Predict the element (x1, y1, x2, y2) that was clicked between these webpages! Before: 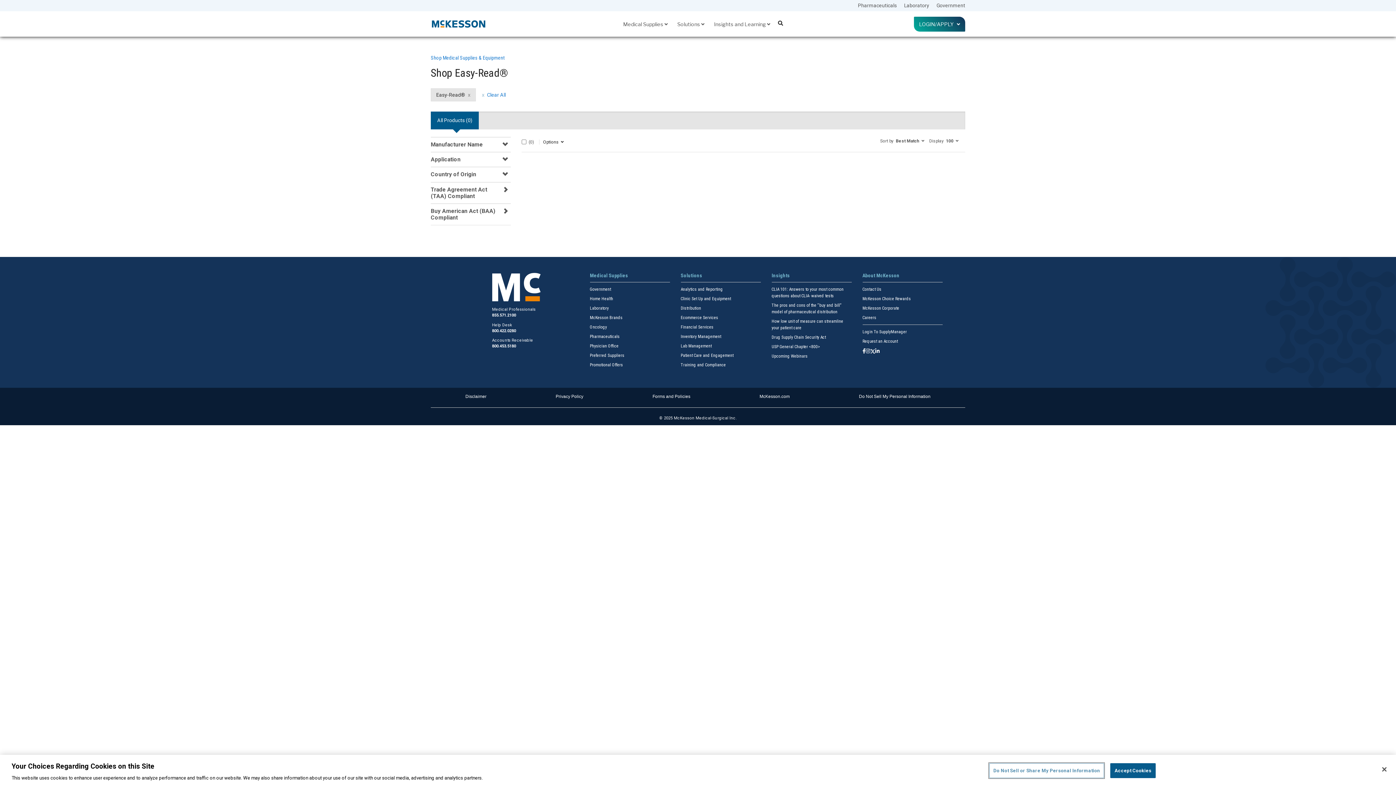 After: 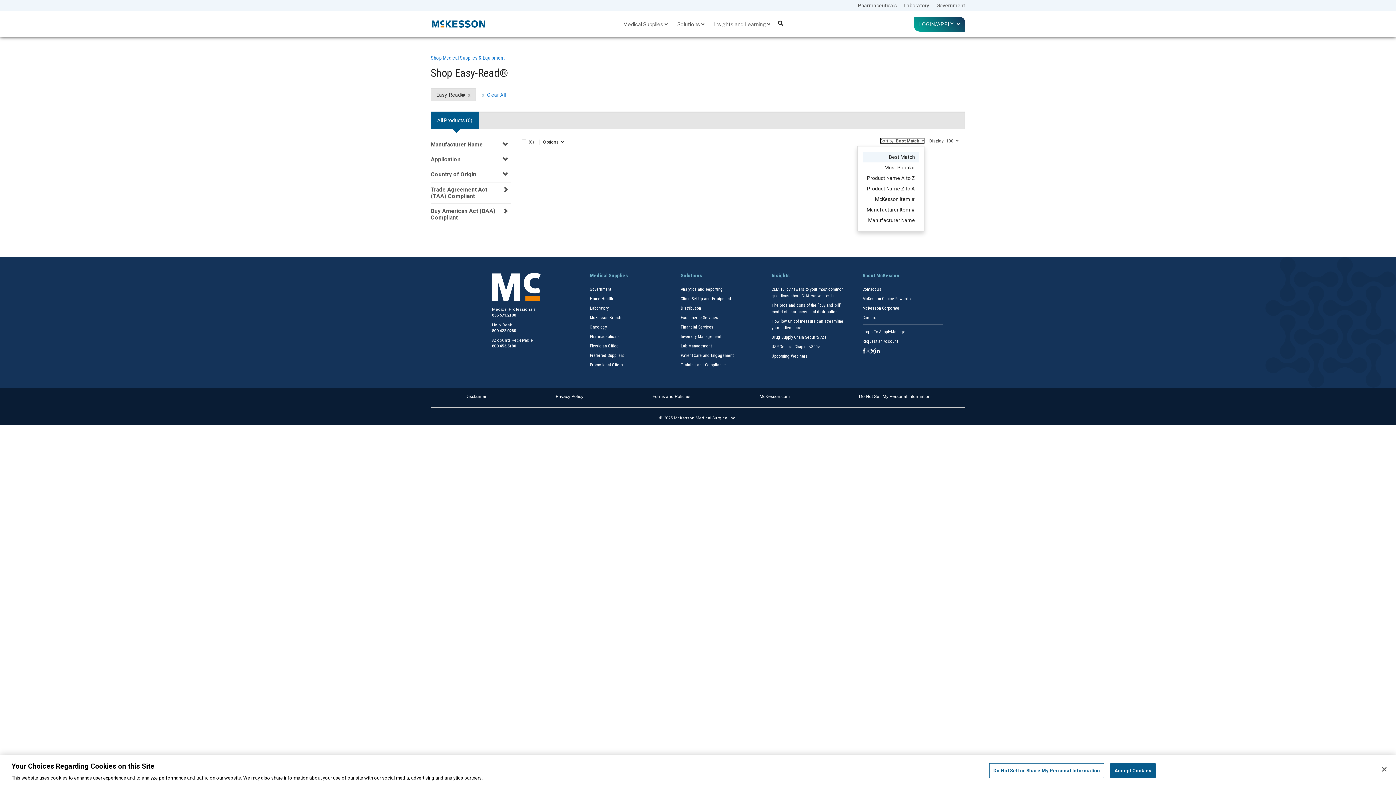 Action: bbox: (880, 137, 924, 143) label: Sort by Best Match 